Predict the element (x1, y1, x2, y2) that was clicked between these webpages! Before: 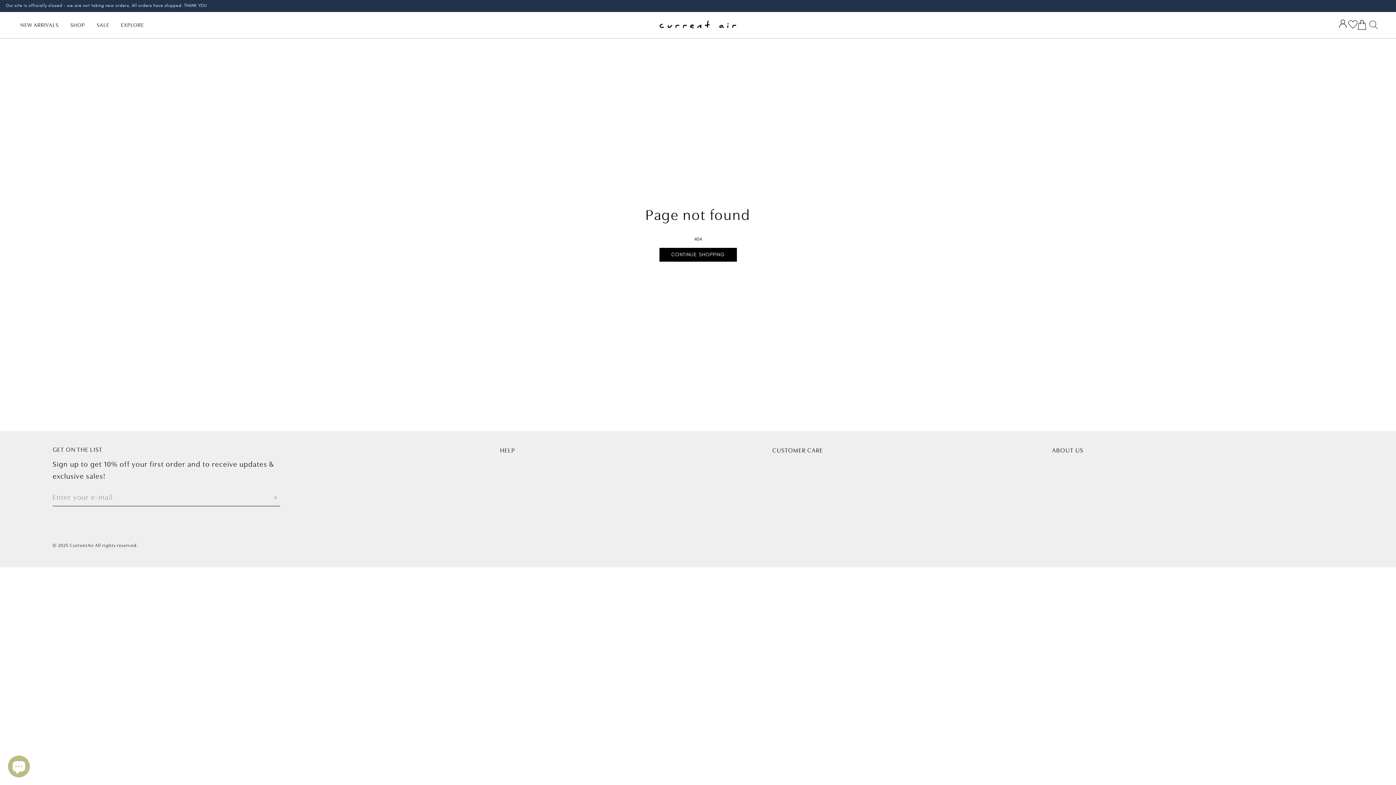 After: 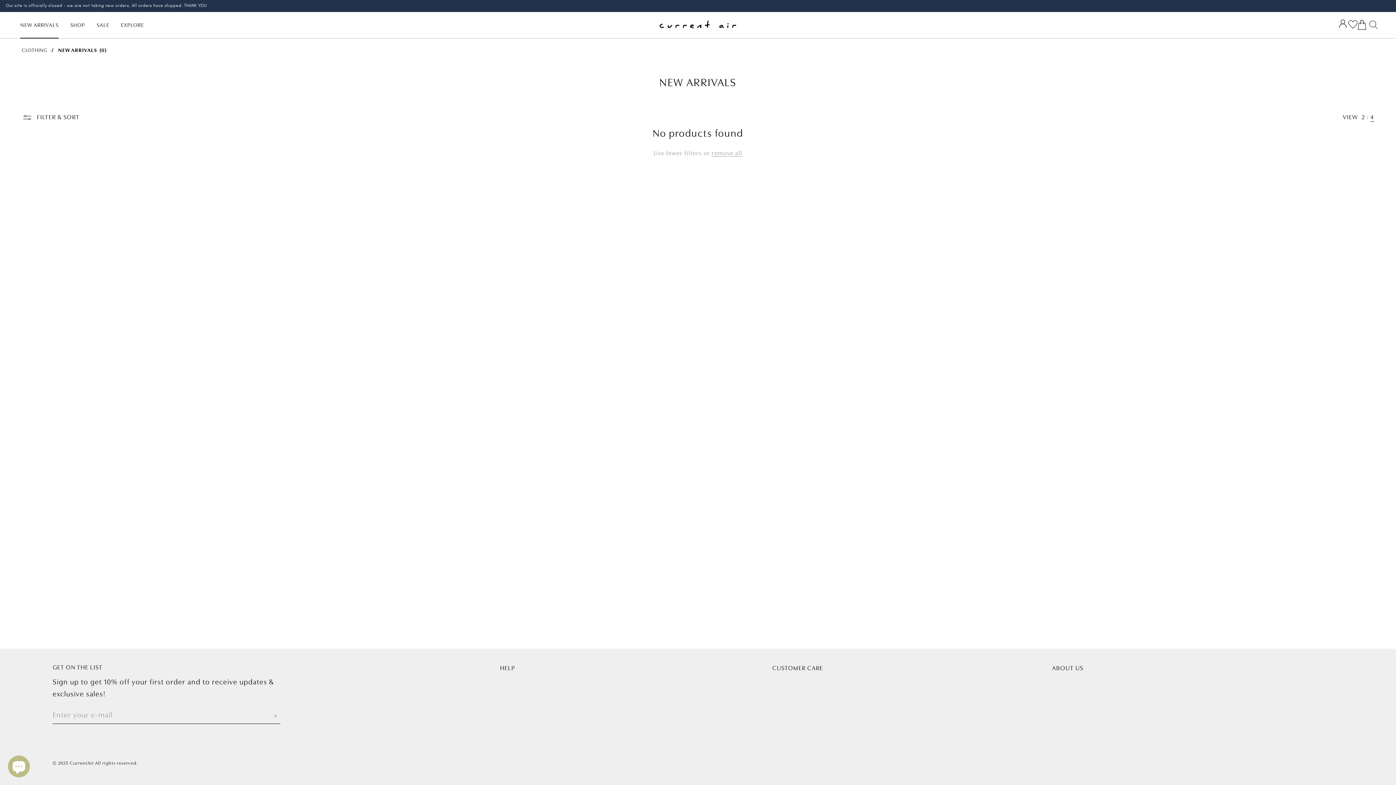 Action: bbox: (5, 3, 207, 8) label: Our site is officially closed - we are not taking new orders. All orders have shipped. THANK YOU